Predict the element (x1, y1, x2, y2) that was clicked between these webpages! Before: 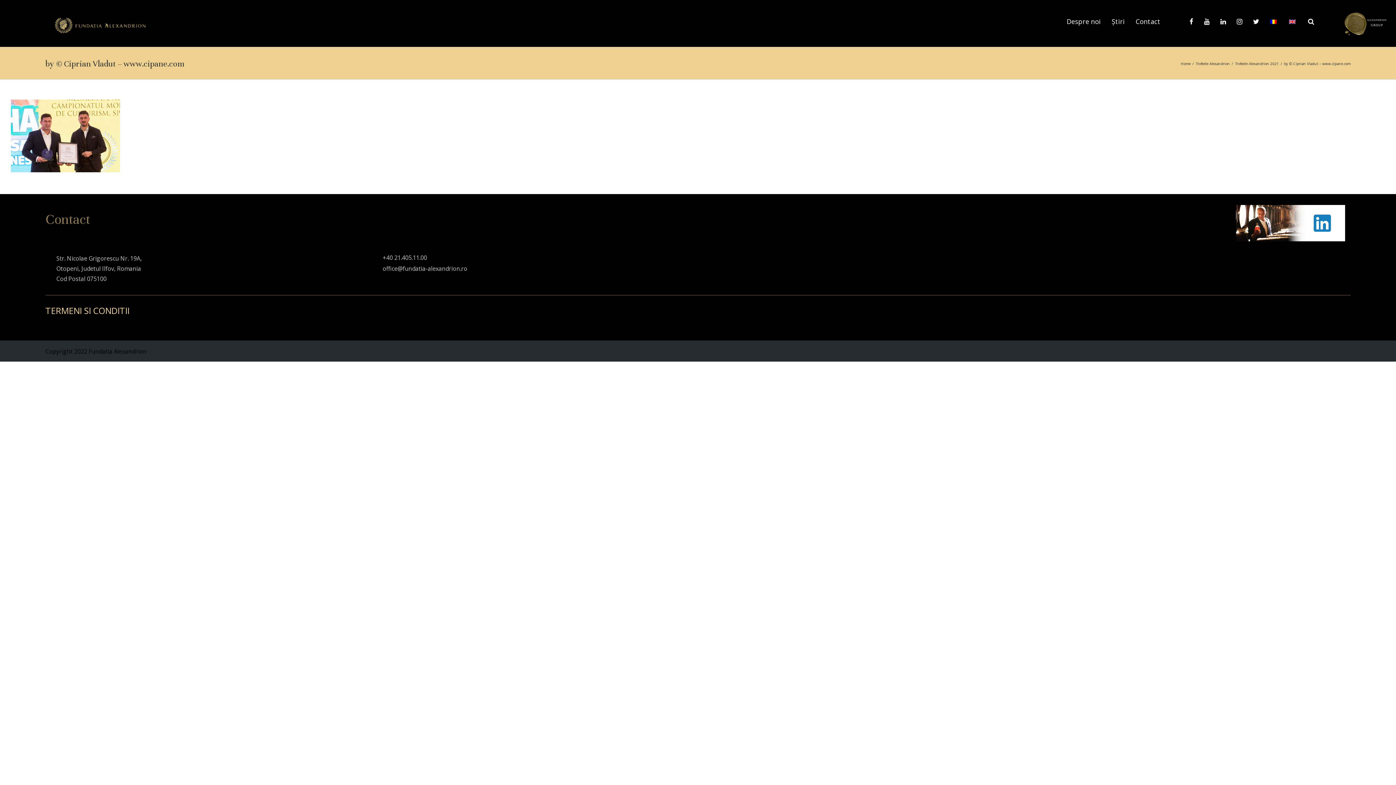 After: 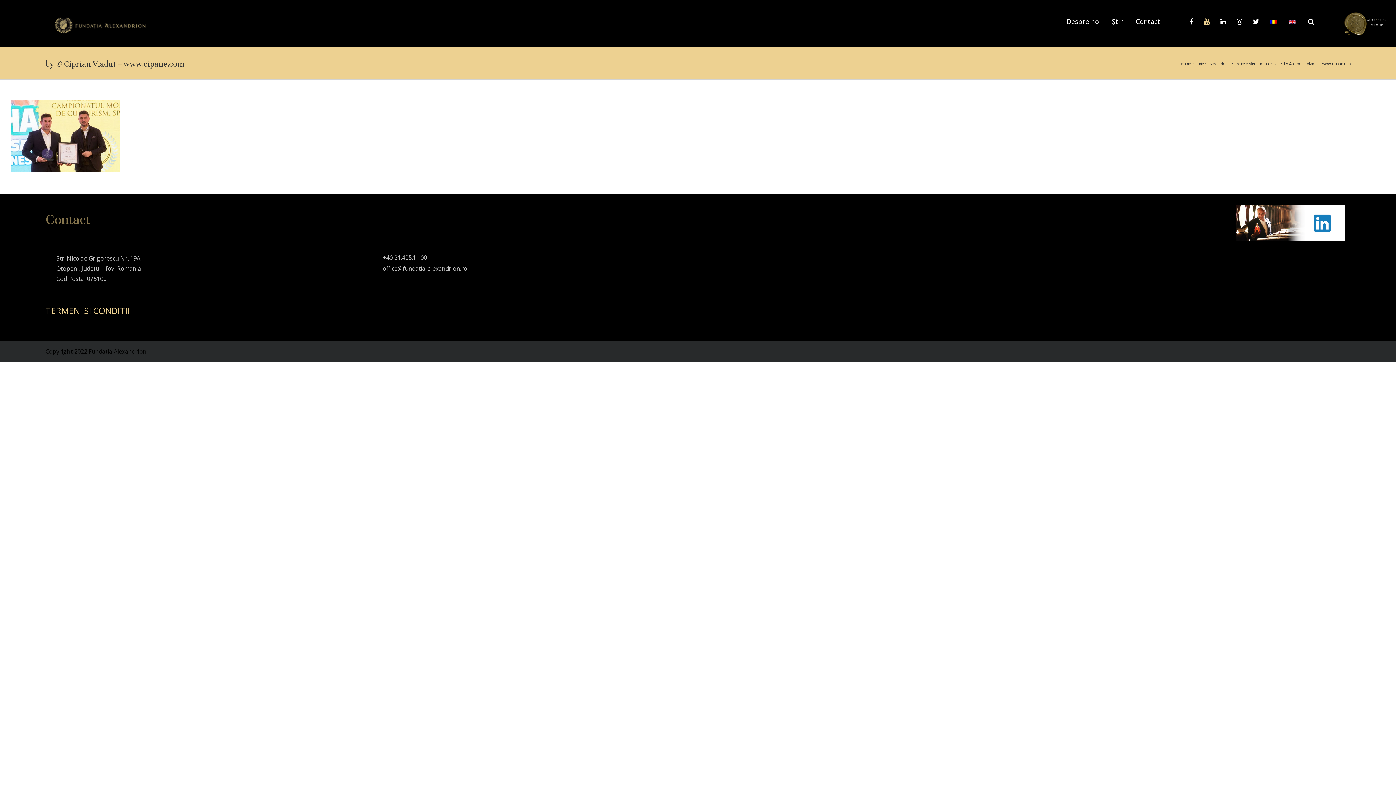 Action: bbox: (1204, 0, 1209, 42)